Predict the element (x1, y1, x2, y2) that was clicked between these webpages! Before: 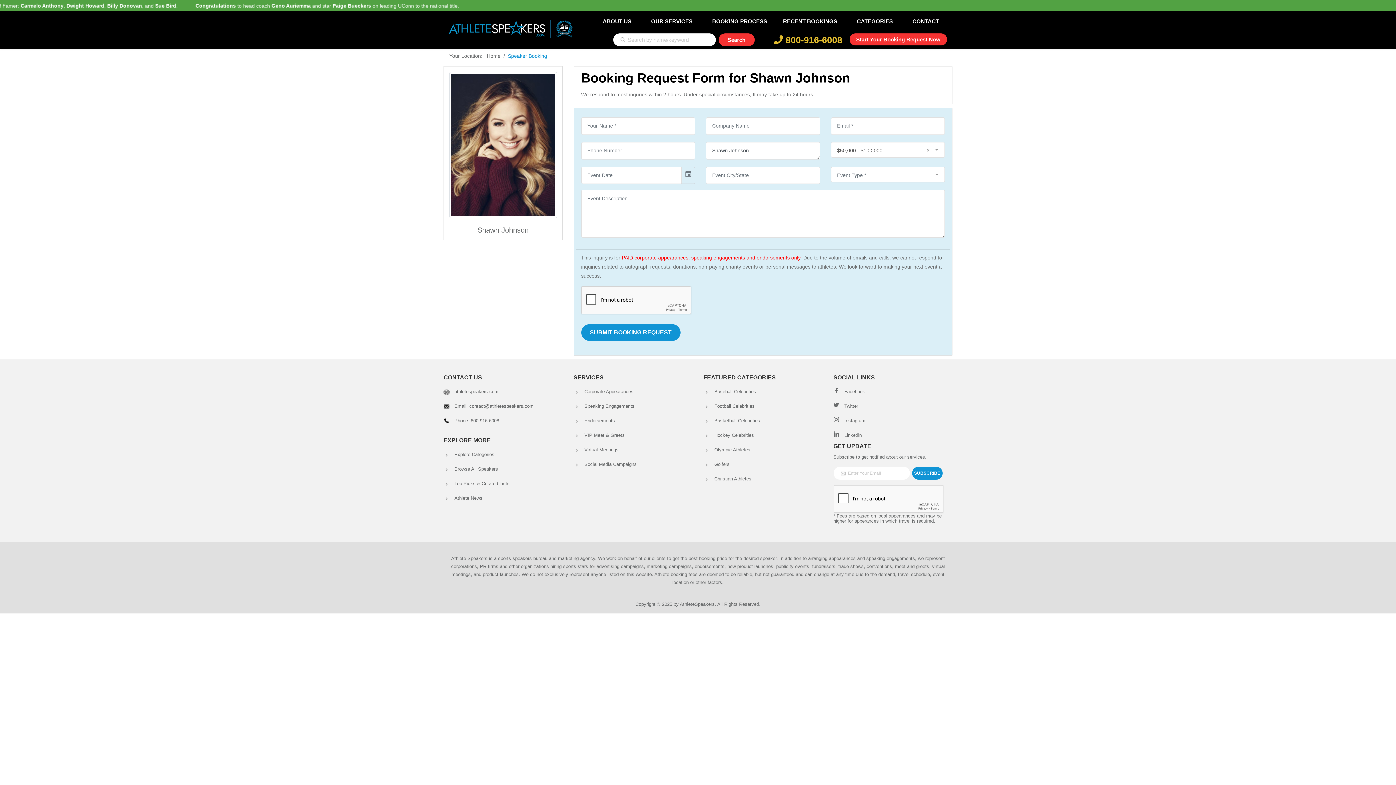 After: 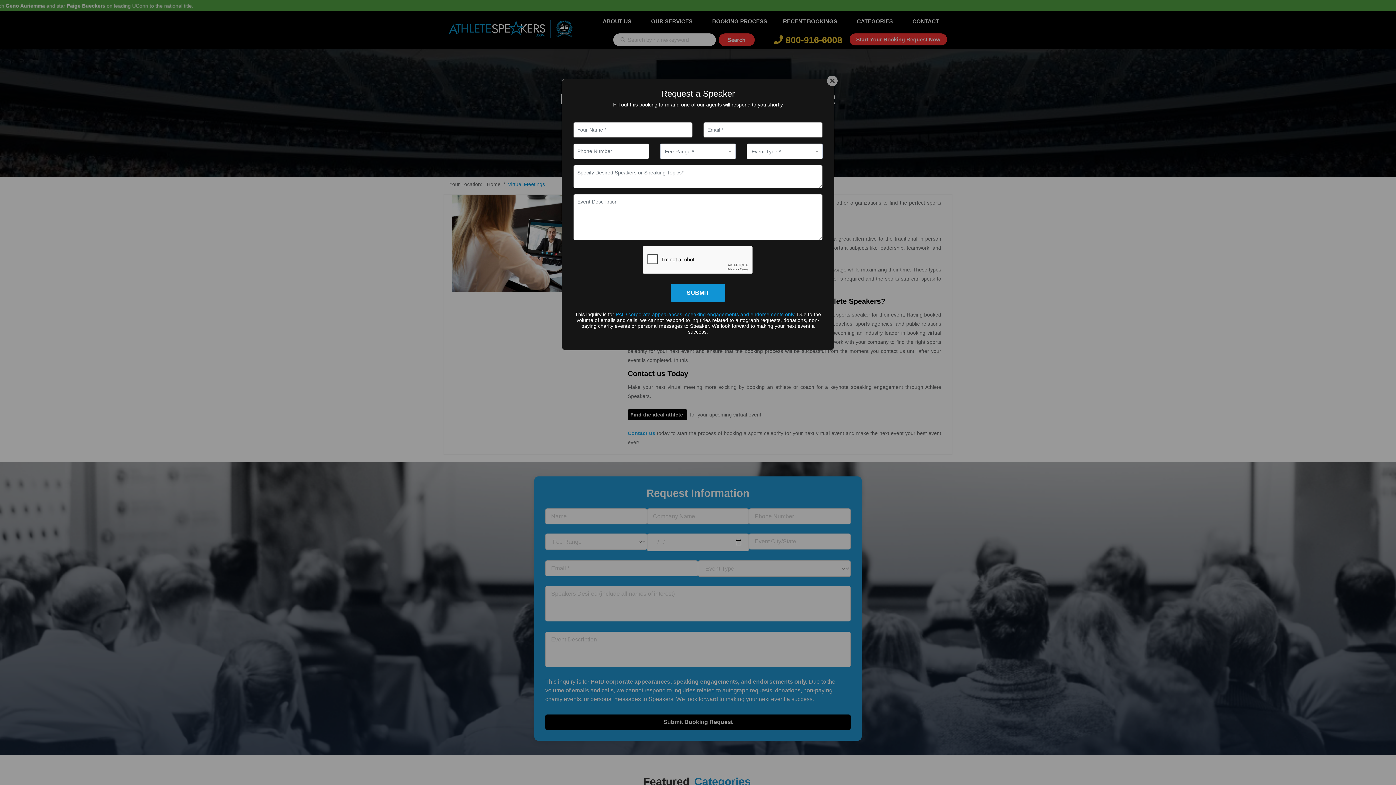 Action: label: Virtual Meetings bbox: (584, 447, 618, 452)